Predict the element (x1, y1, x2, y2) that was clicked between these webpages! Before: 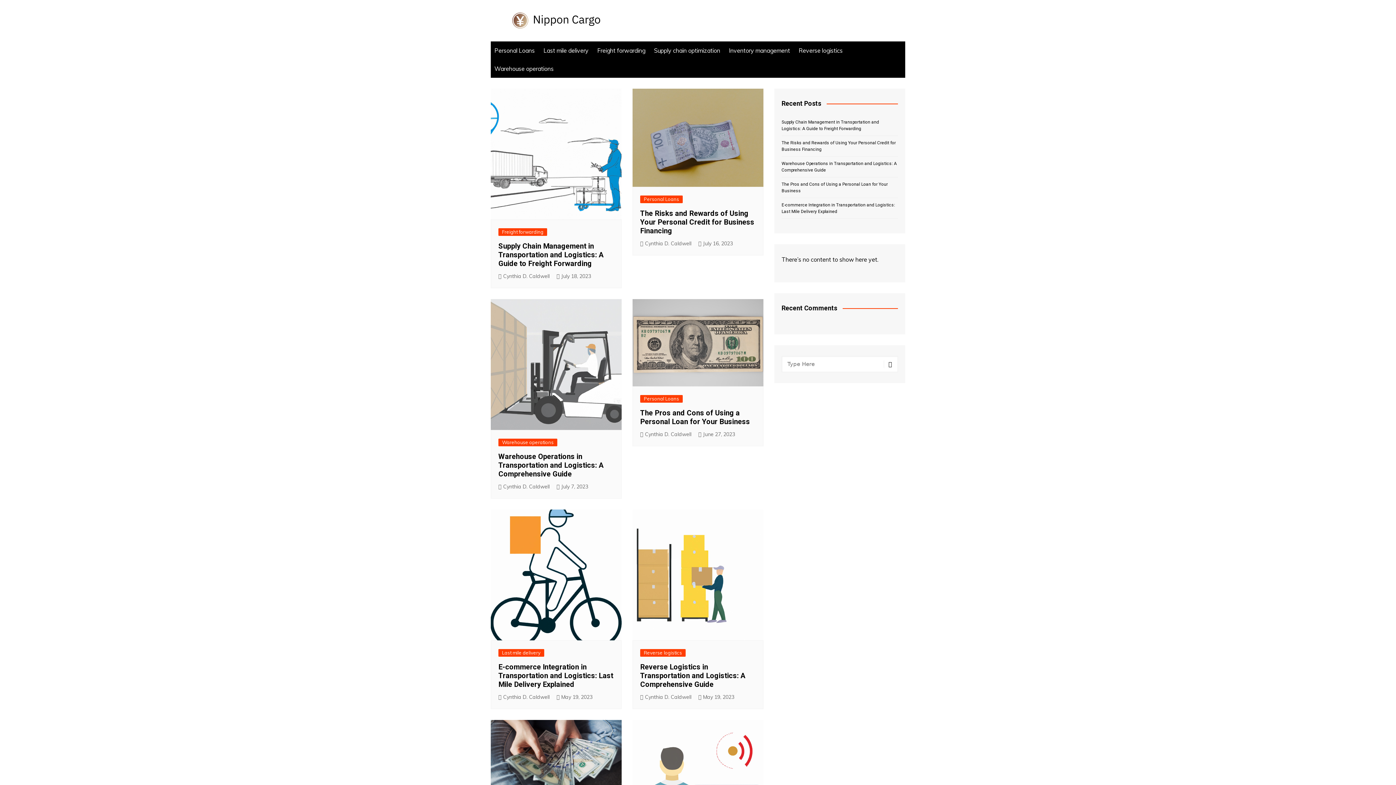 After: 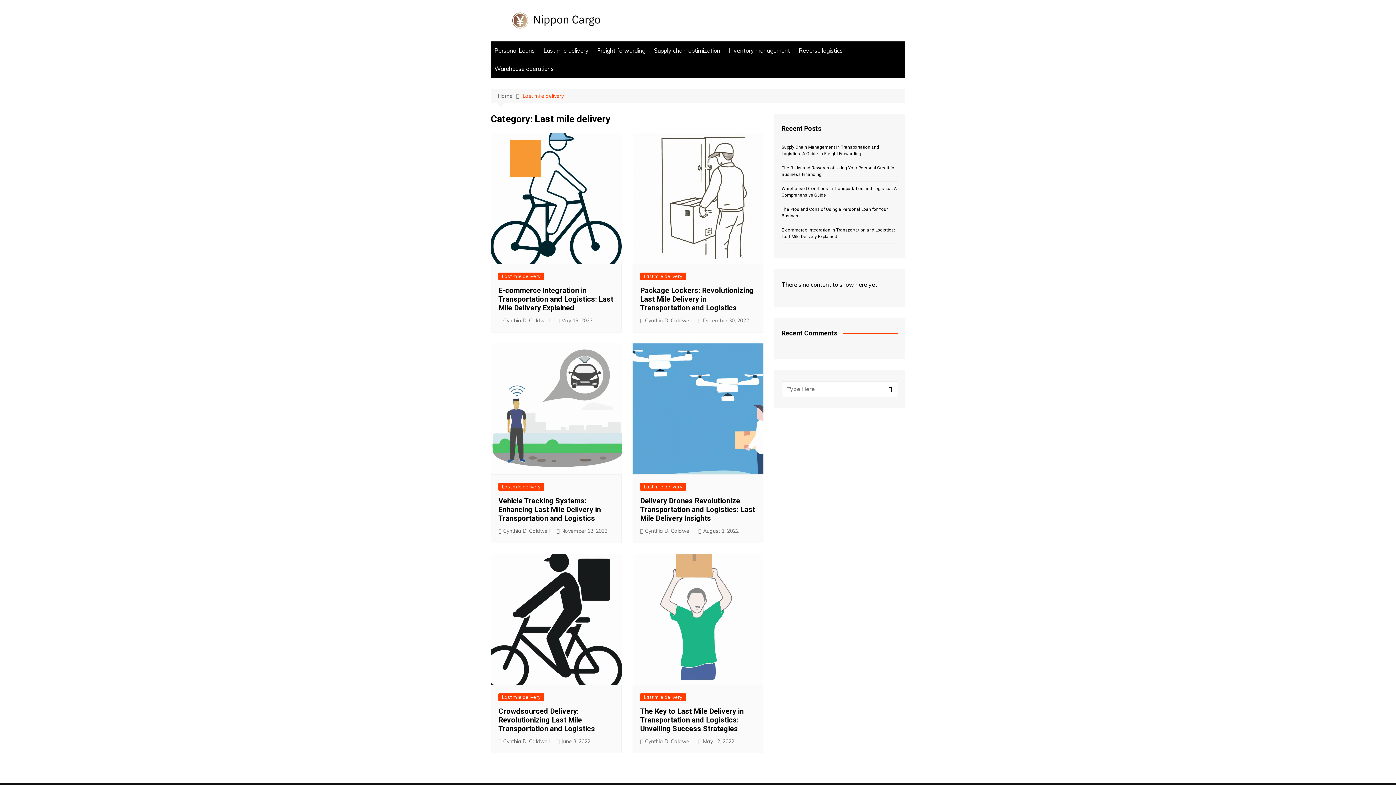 Action: bbox: (498, 649, 544, 657) label: Last mile delivery